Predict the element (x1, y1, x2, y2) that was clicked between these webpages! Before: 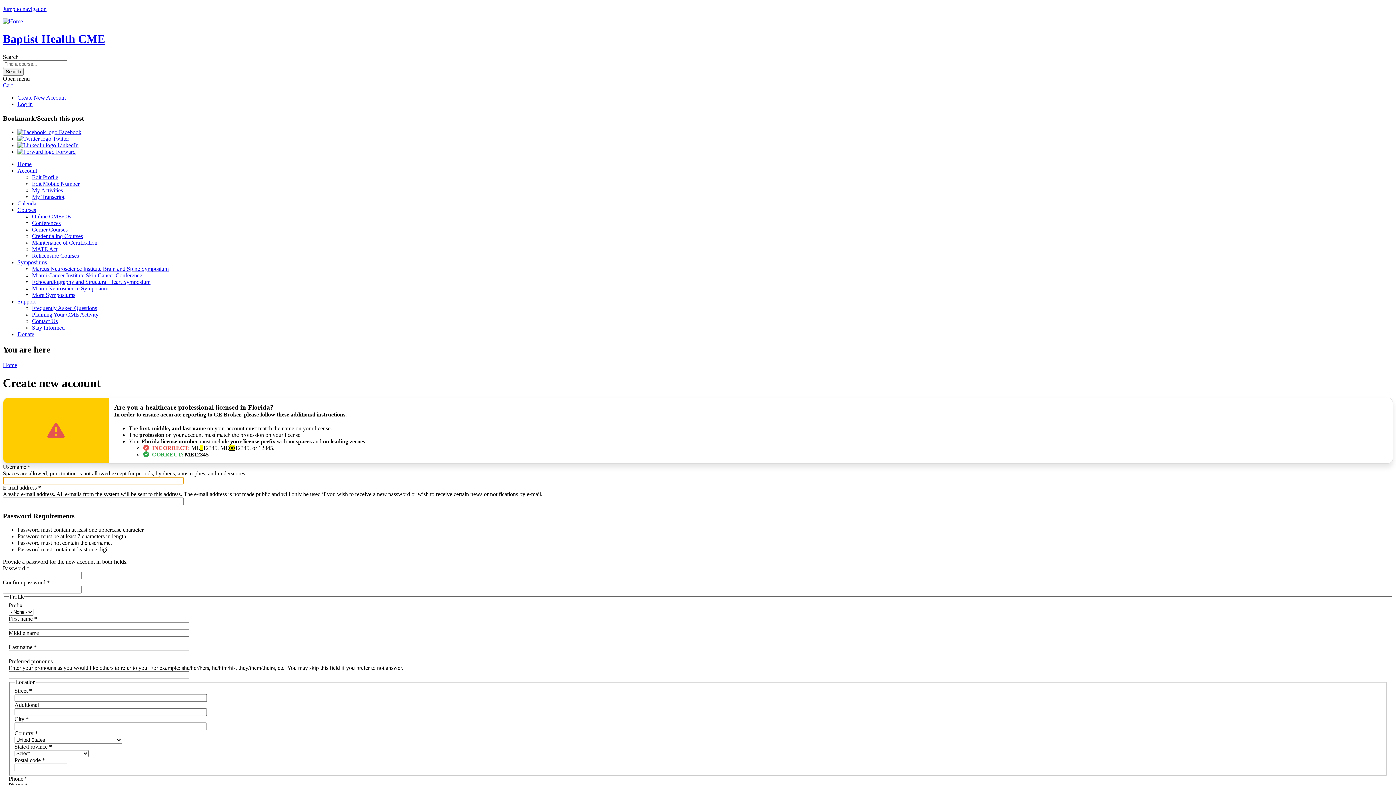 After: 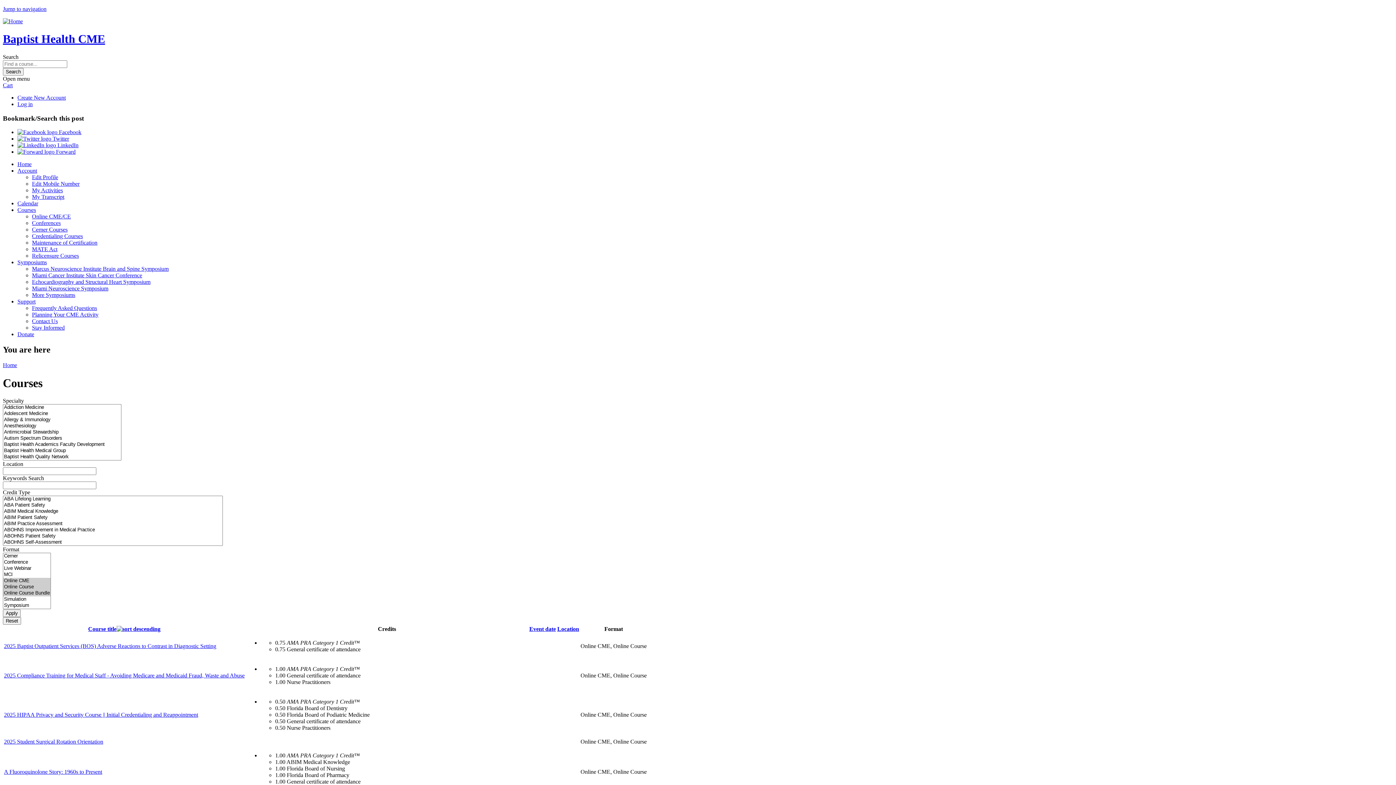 Action: label: Online CME/CE bbox: (32, 213, 70, 219)